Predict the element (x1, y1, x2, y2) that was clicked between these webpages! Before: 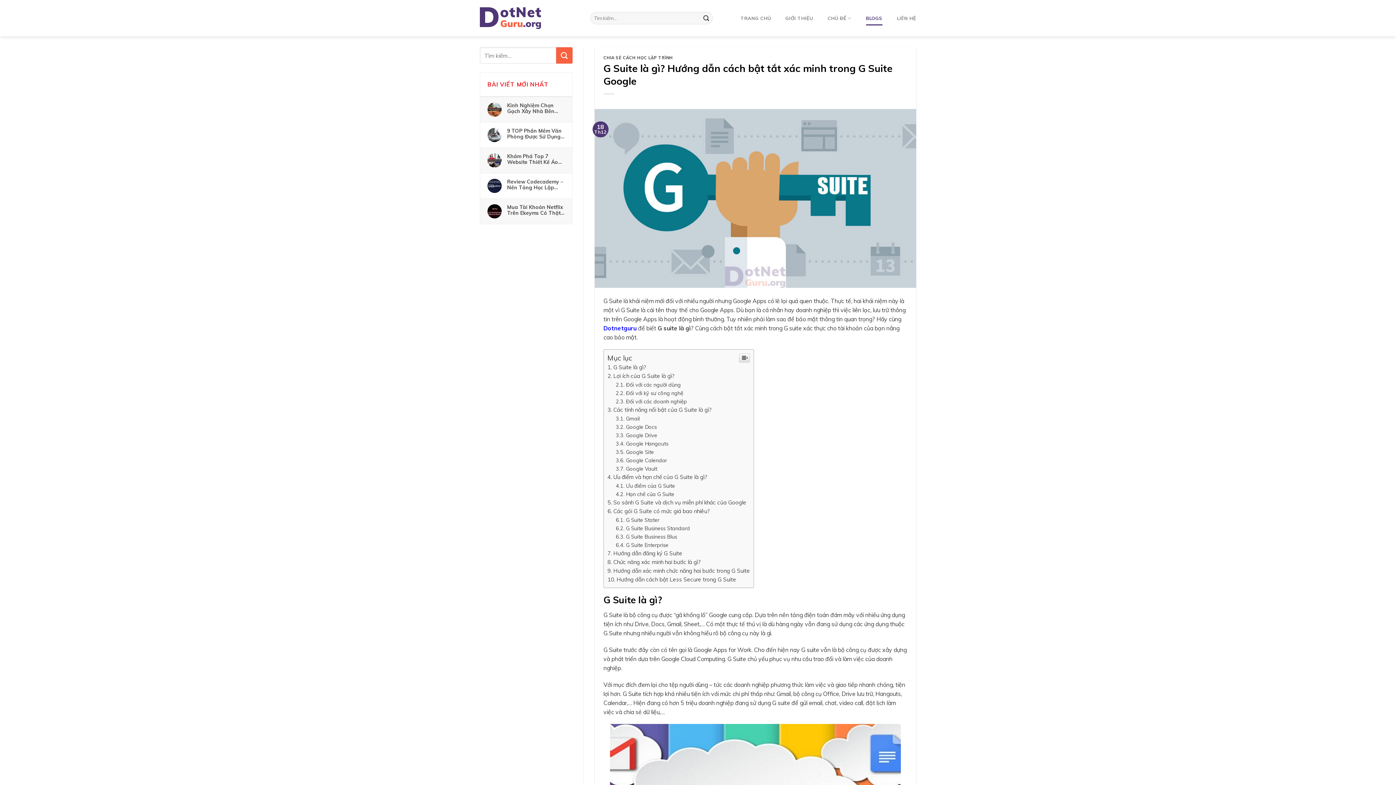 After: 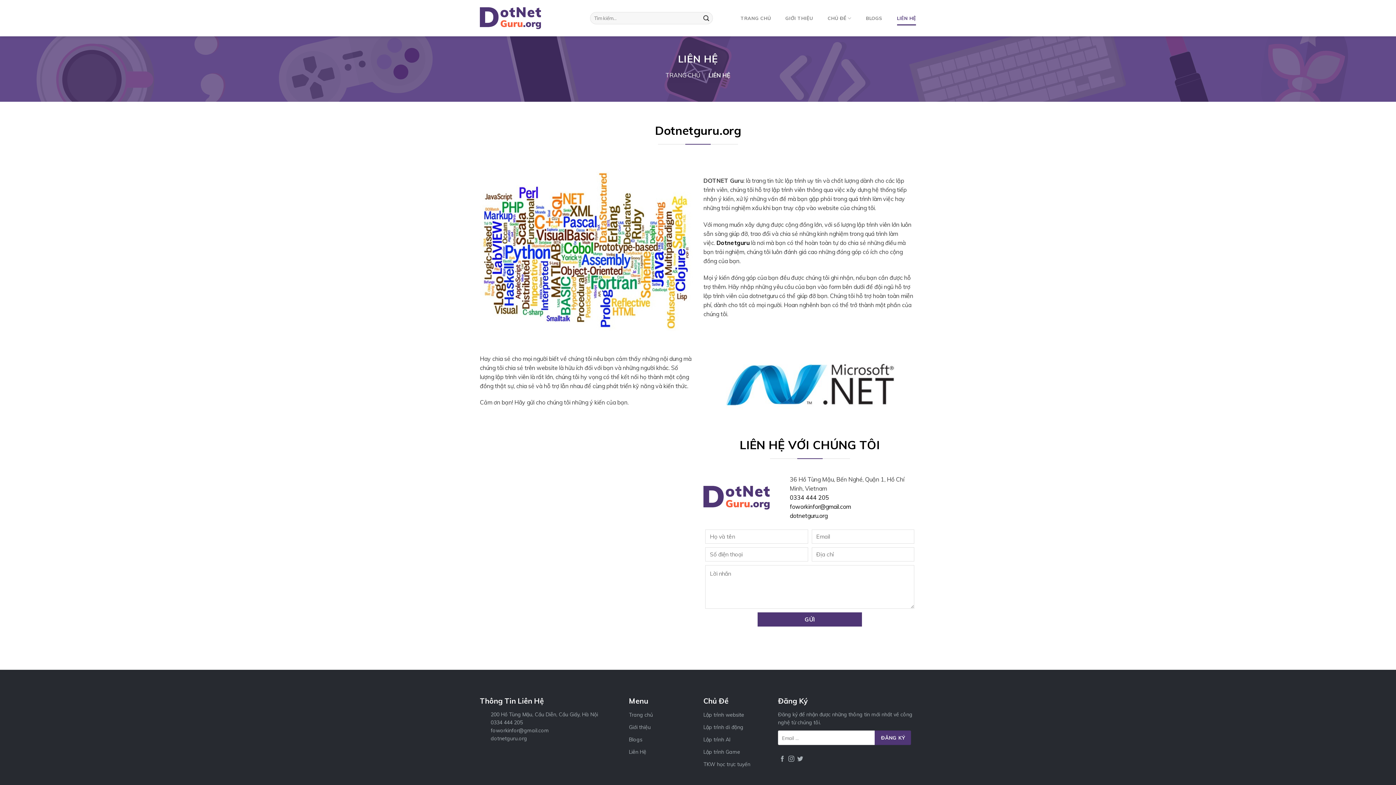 Action: bbox: (897, 10, 916, 25) label: LIÊN HỆ